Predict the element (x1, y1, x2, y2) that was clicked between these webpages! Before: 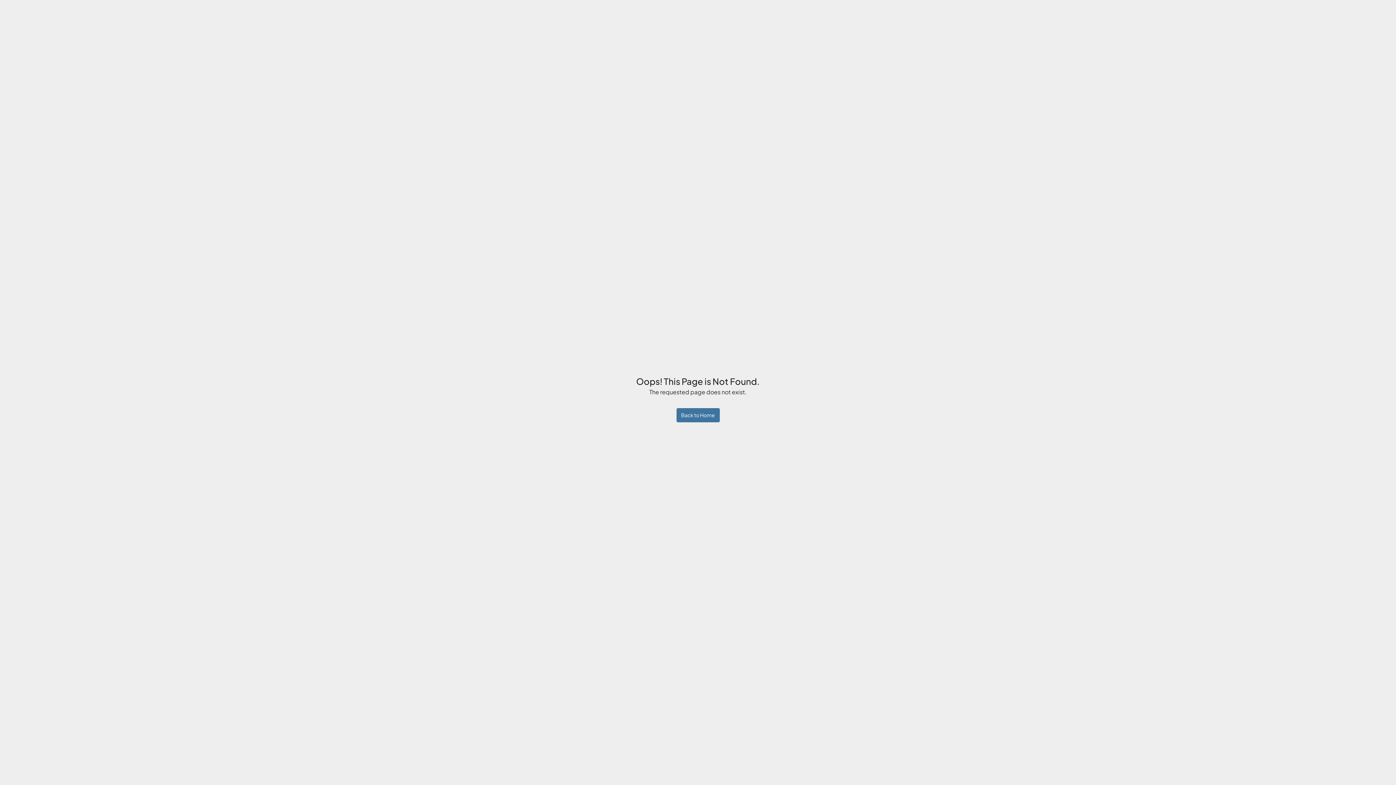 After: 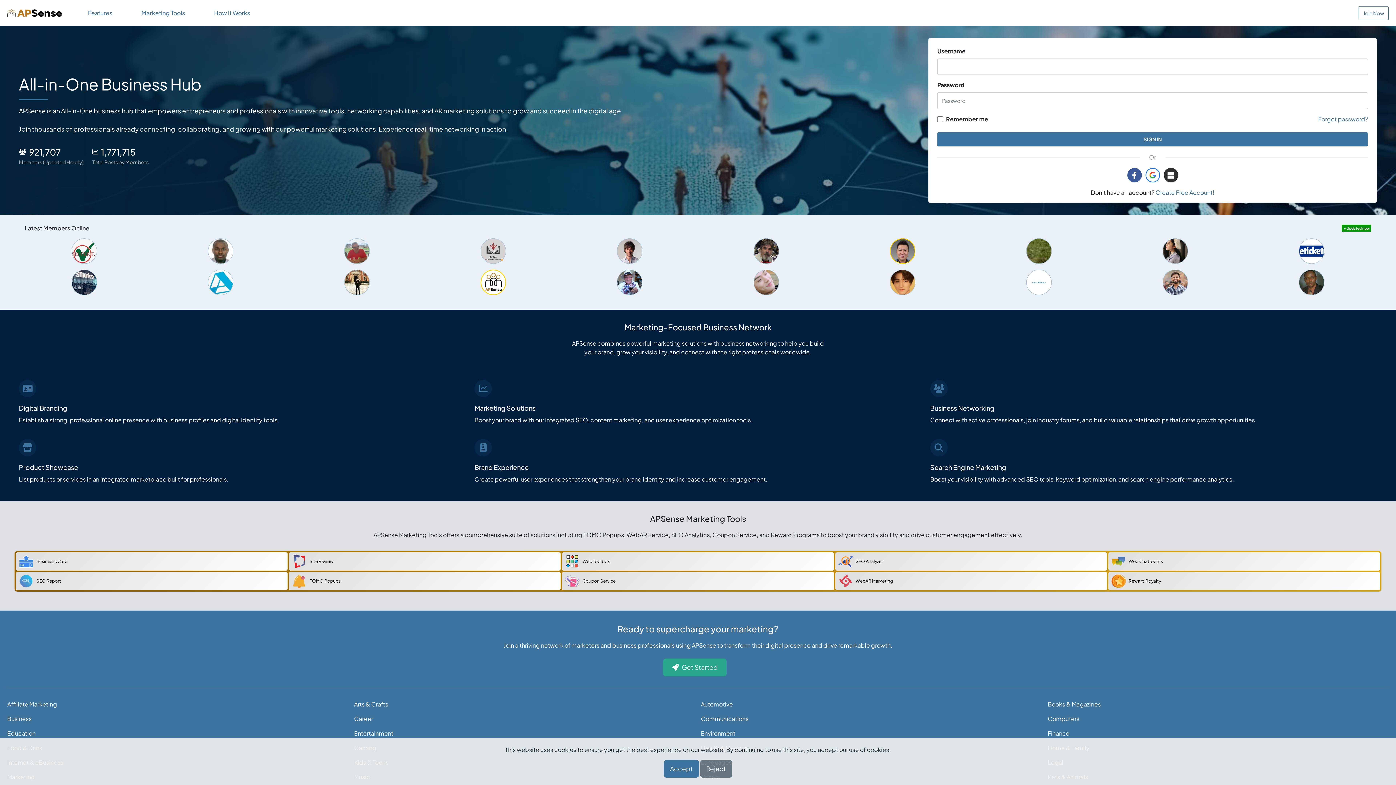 Action: label: Back to Home bbox: (676, 408, 719, 422)